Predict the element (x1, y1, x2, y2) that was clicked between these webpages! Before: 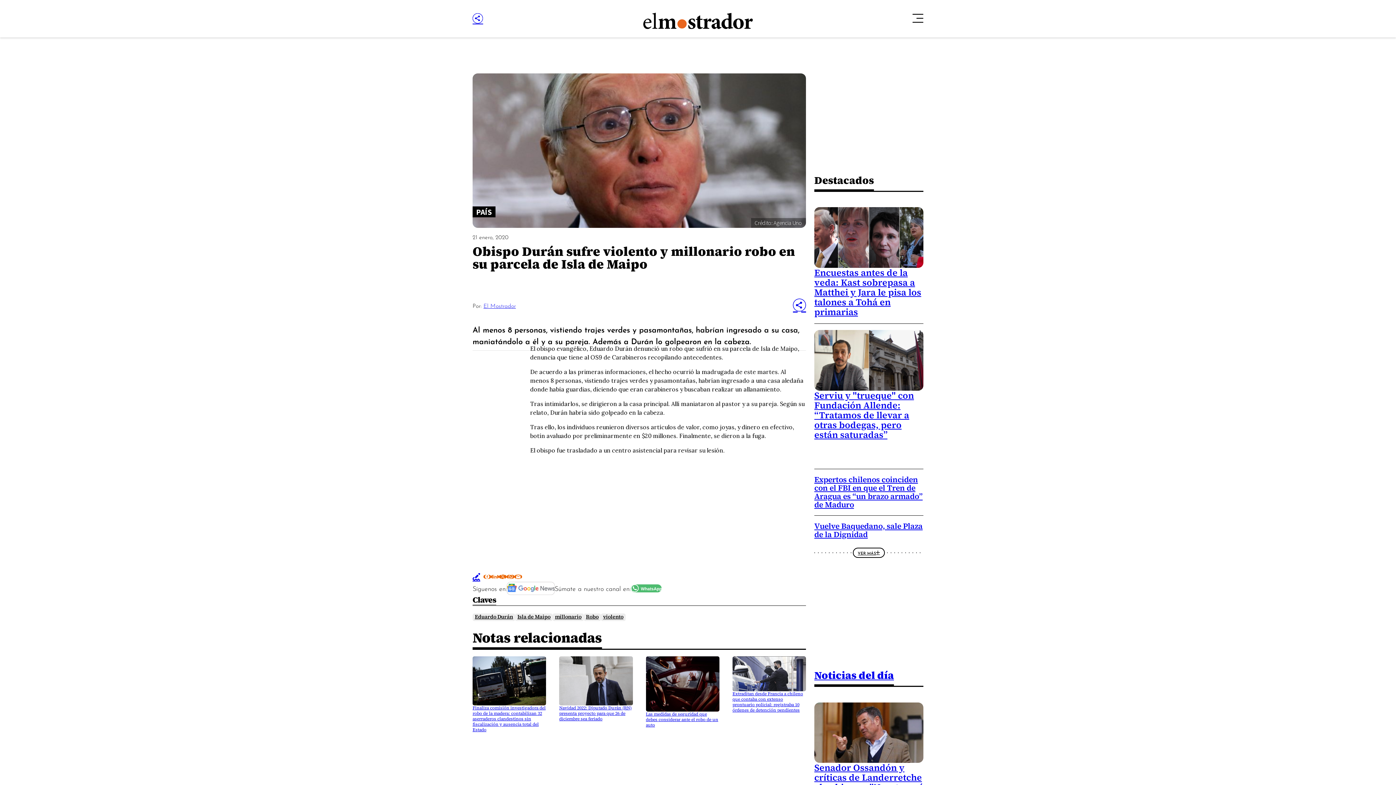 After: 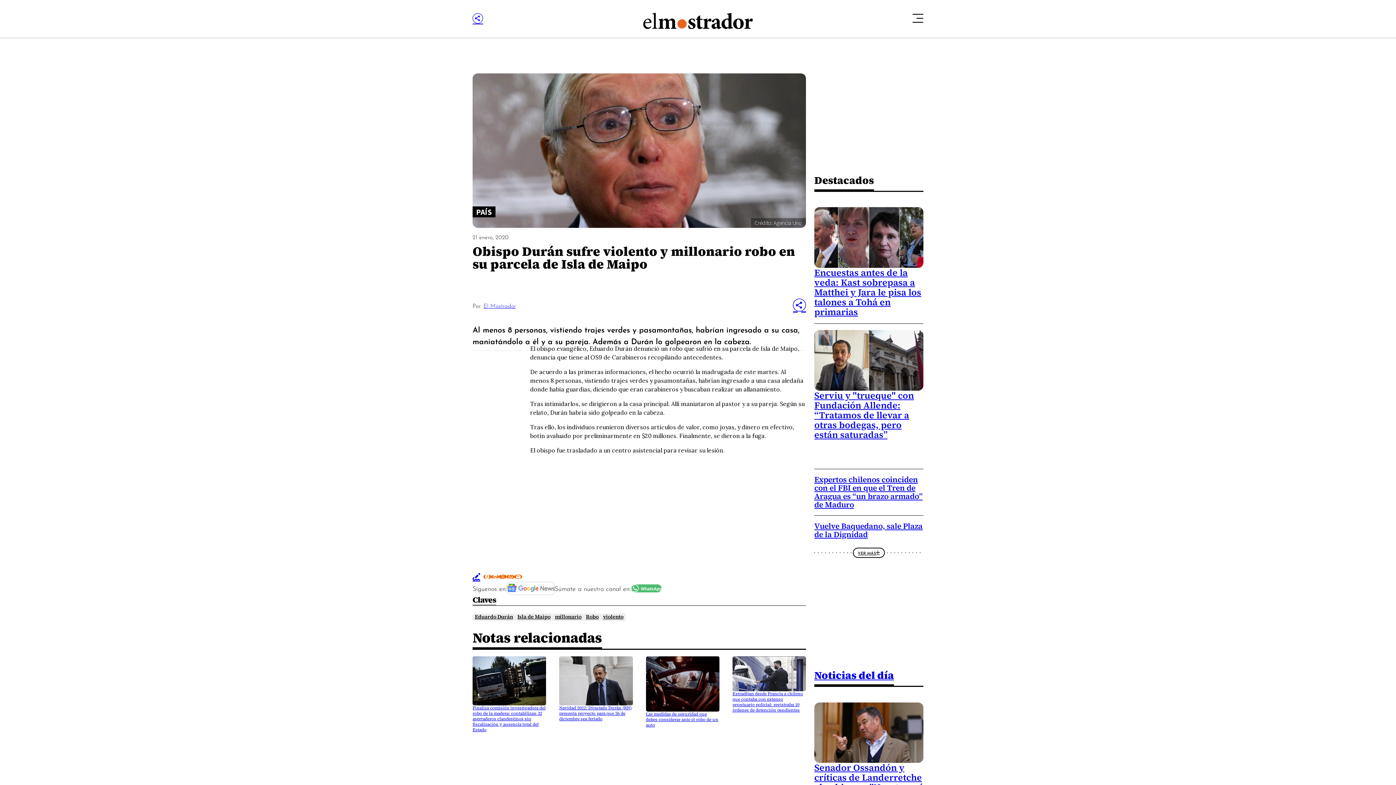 Action: bbox: (483, 574, 491, 579)